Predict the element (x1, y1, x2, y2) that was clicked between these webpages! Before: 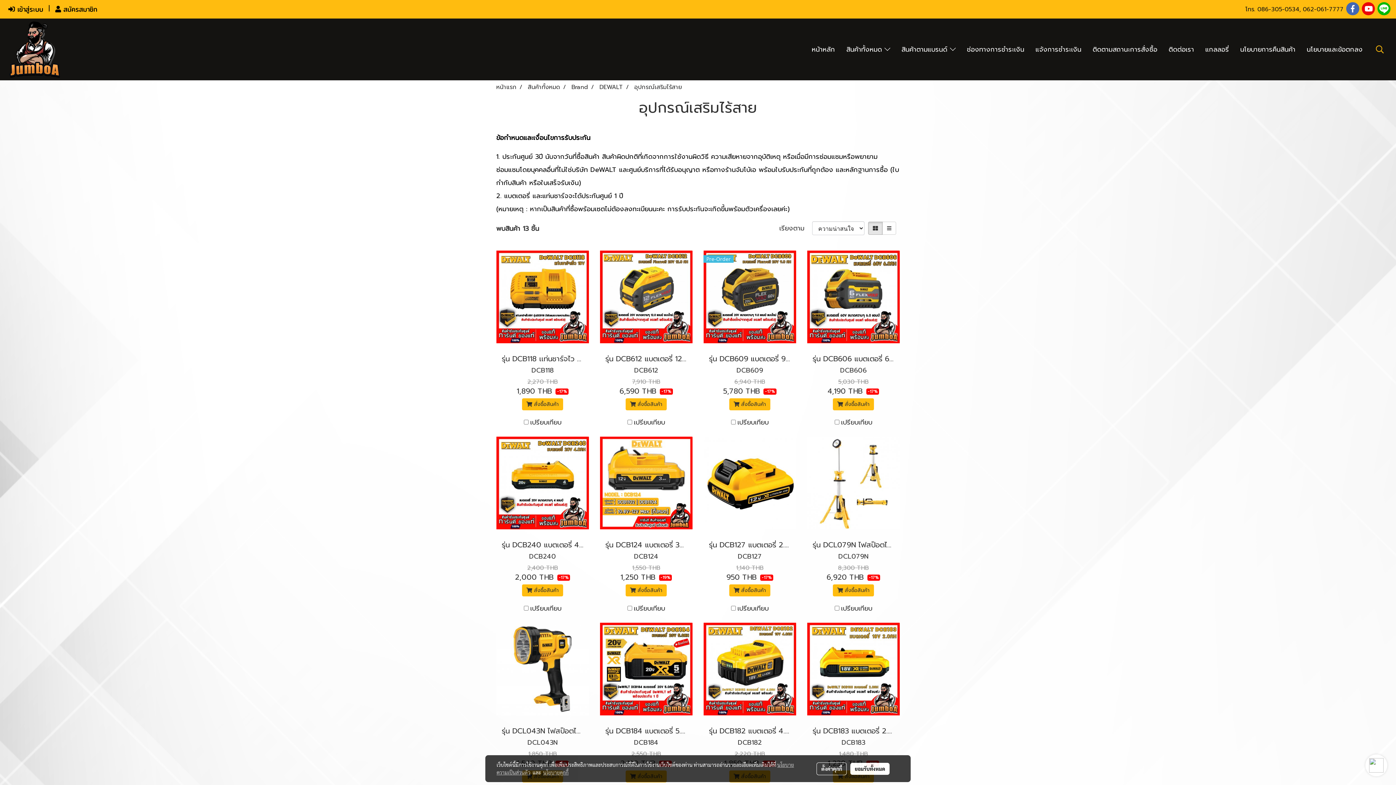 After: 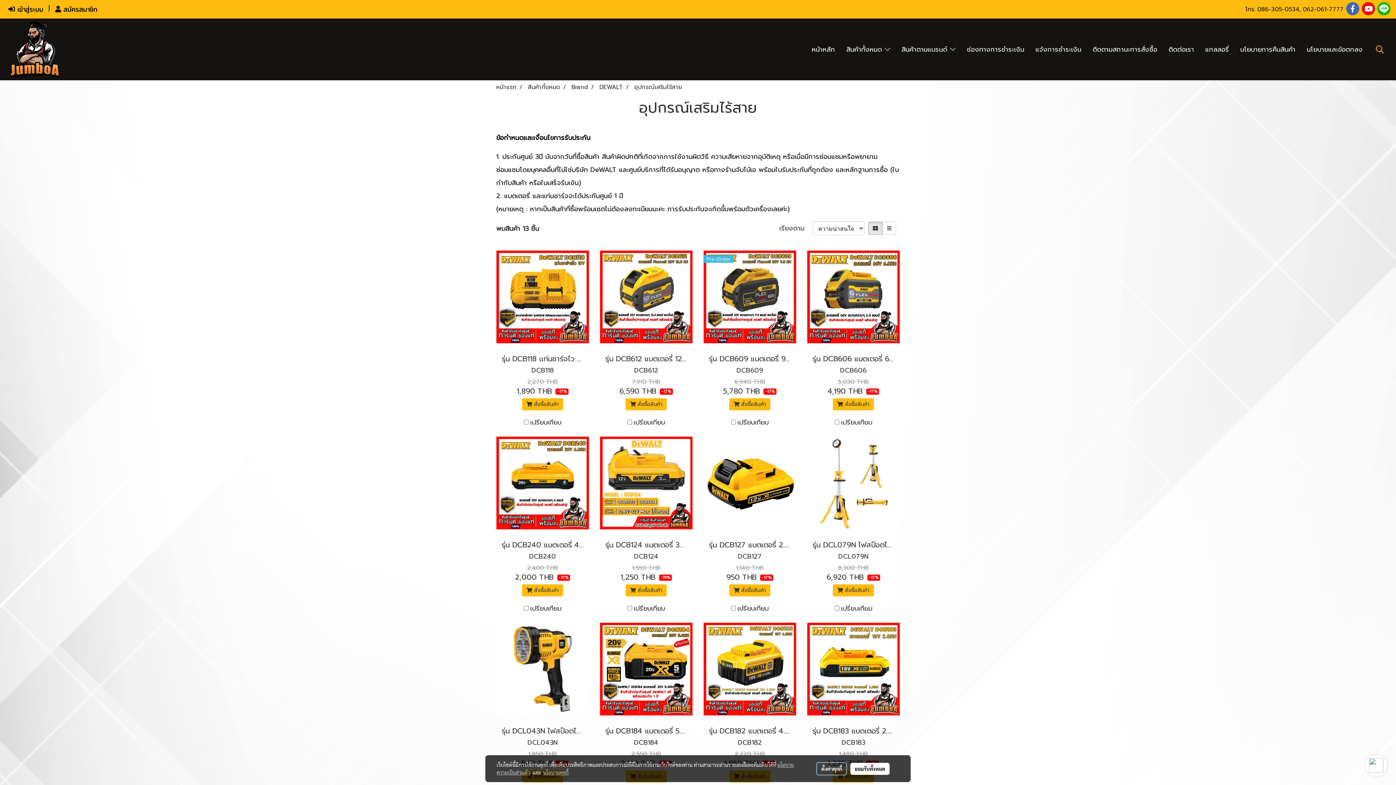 Action: bbox: (816, 762, 847, 775) label: ตั้งค่าคุกกี้